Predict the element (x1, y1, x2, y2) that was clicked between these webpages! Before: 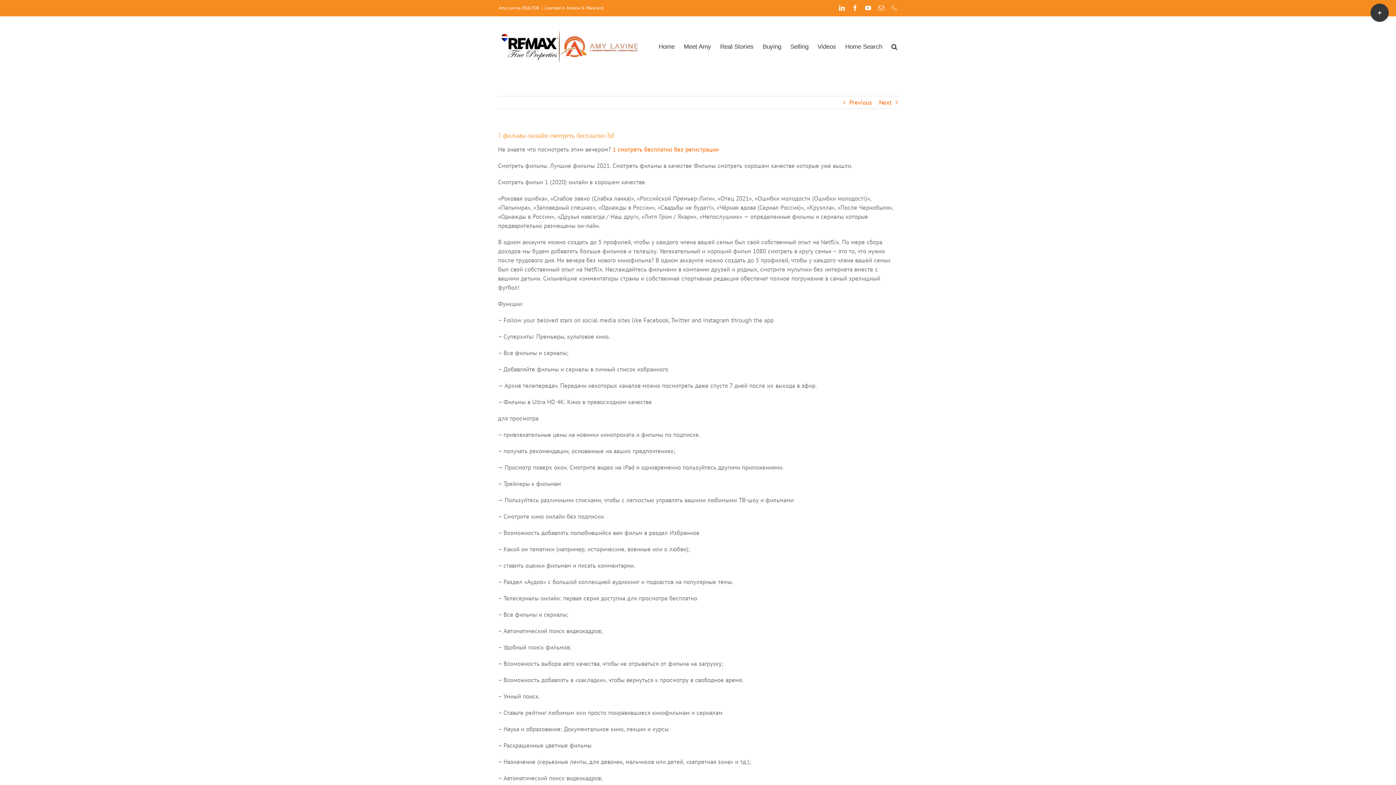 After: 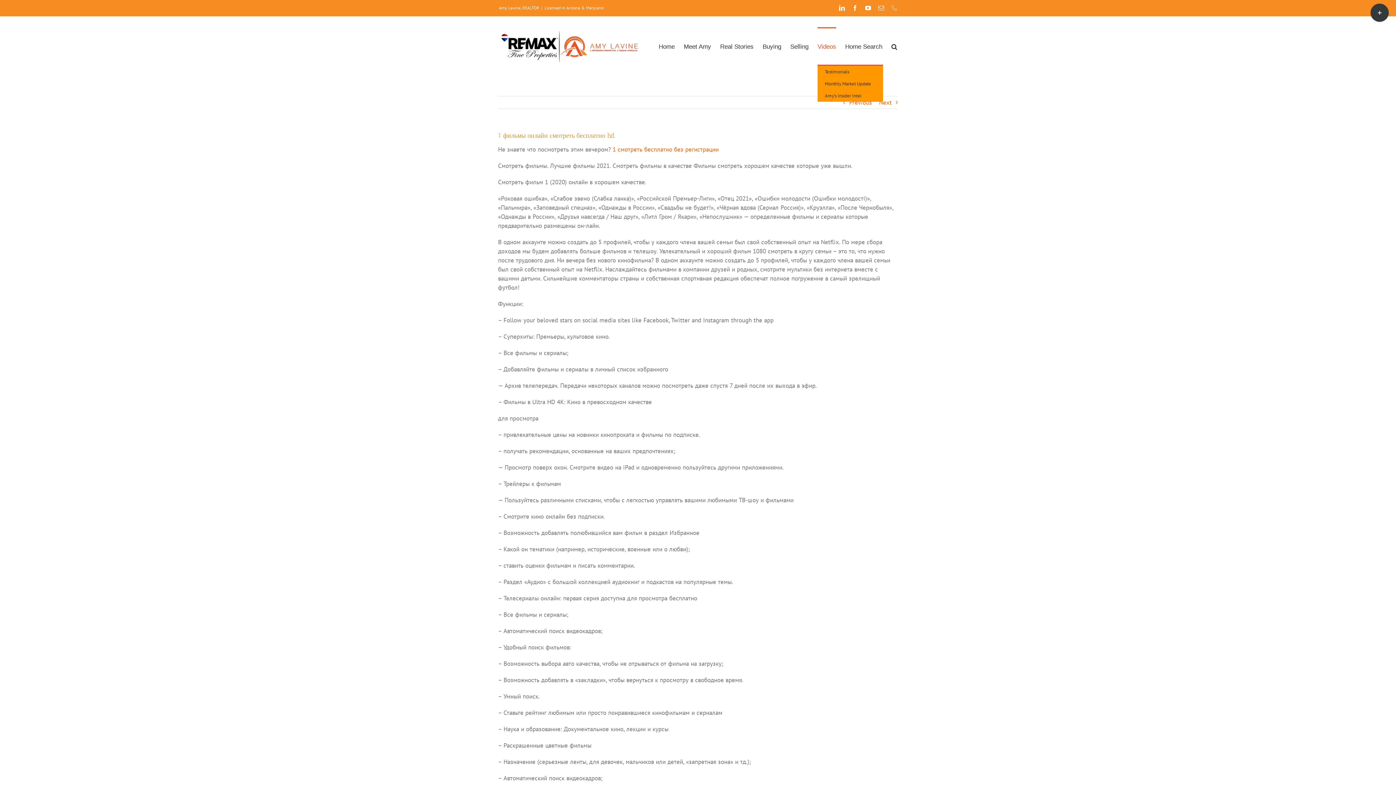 Action: bbox: (817, 27, 836, 64) label: Videos